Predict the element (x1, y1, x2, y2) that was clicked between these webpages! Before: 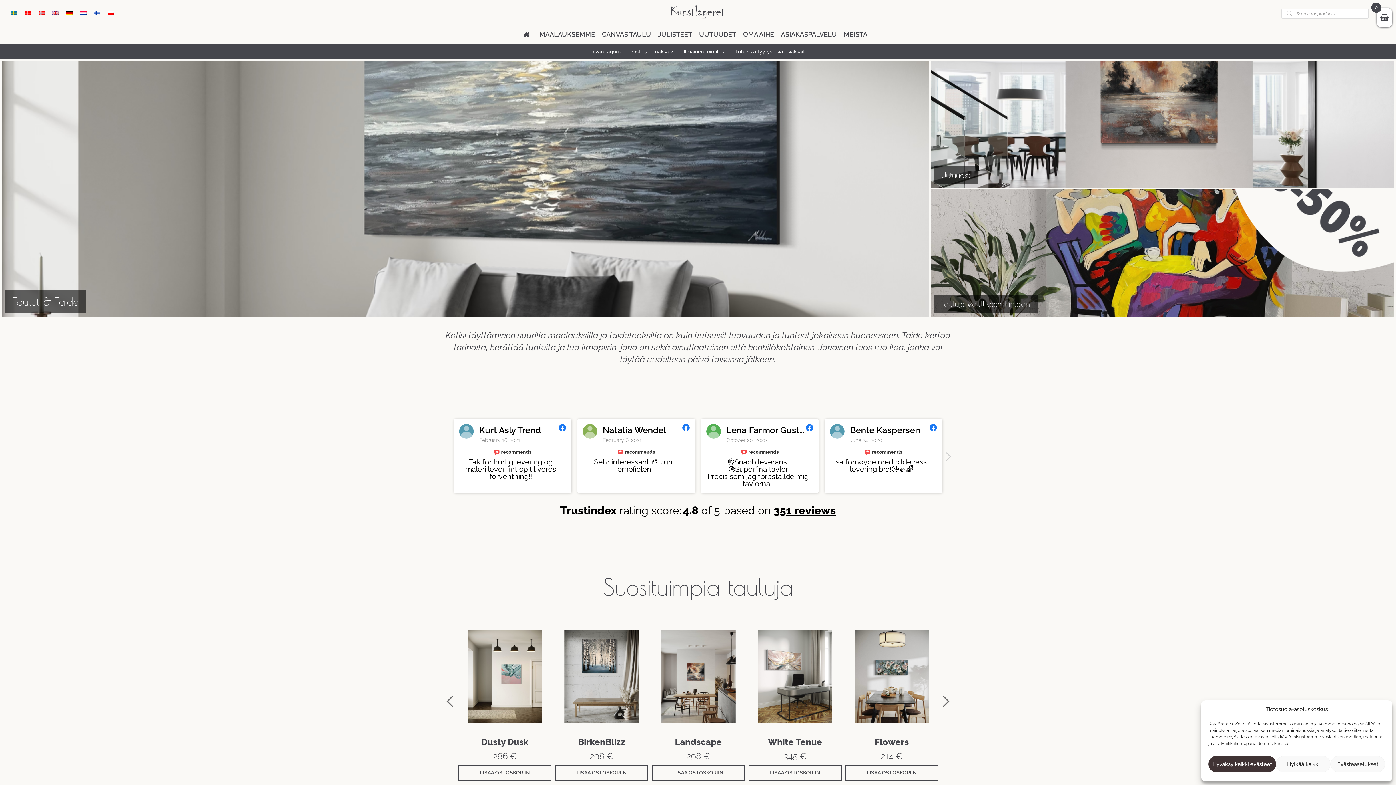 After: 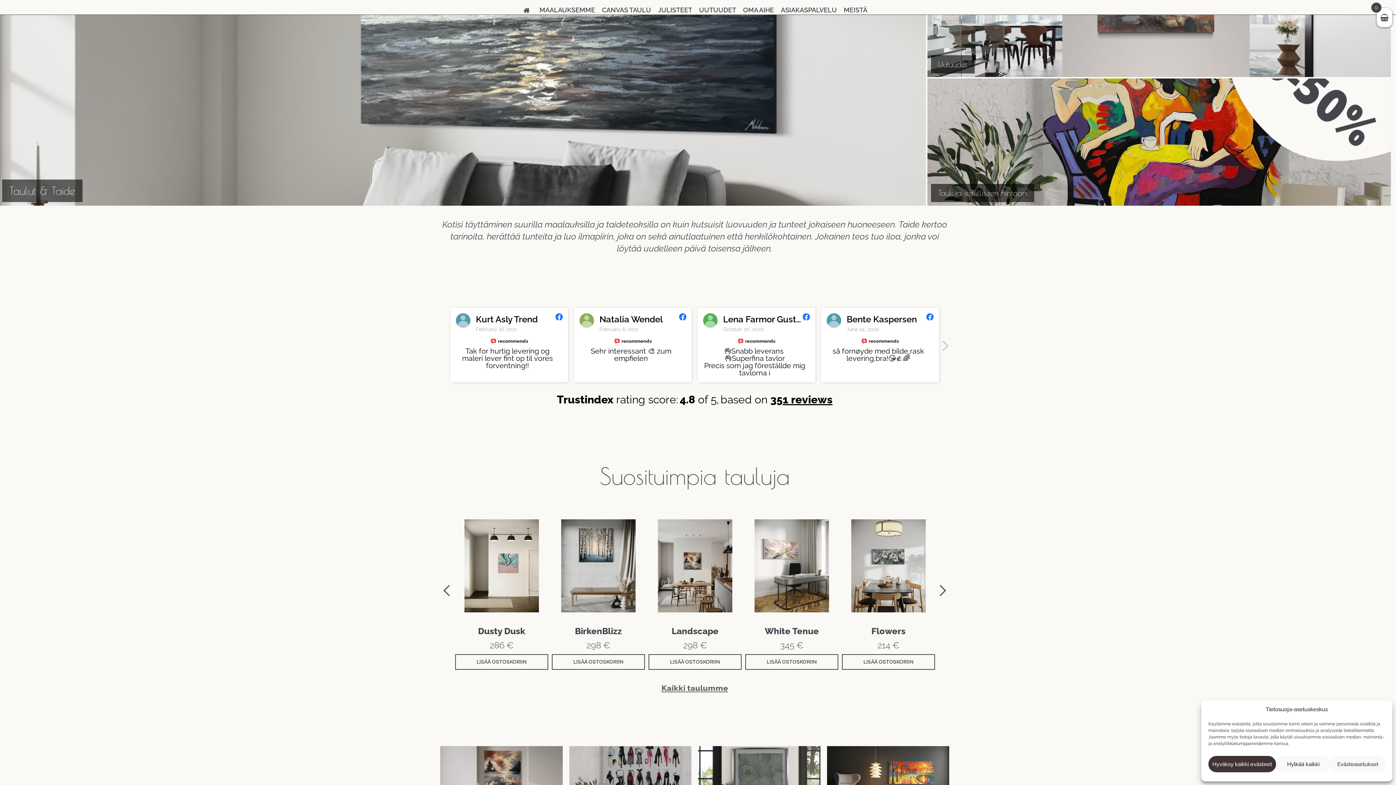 Action: label: Next review bbox: (944, 451, 952, 466)